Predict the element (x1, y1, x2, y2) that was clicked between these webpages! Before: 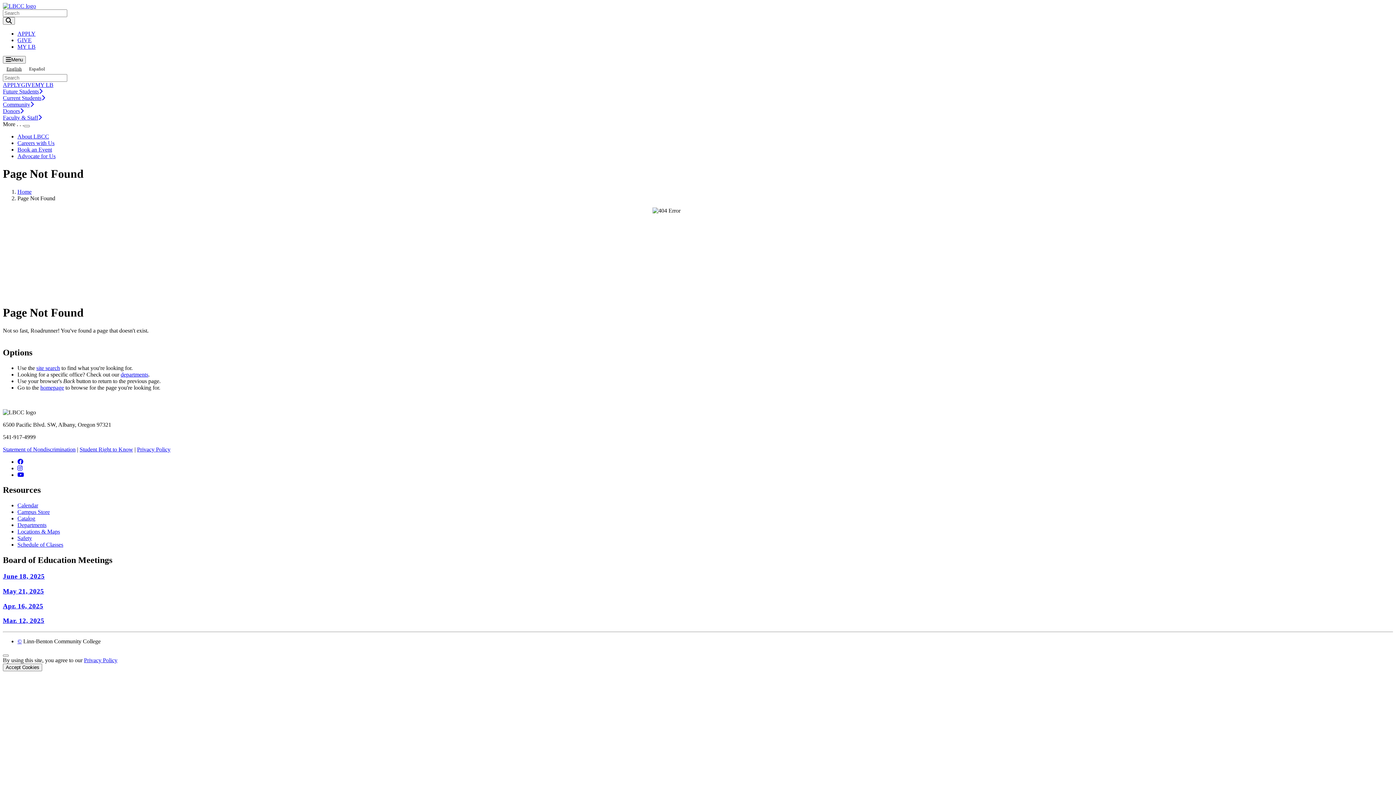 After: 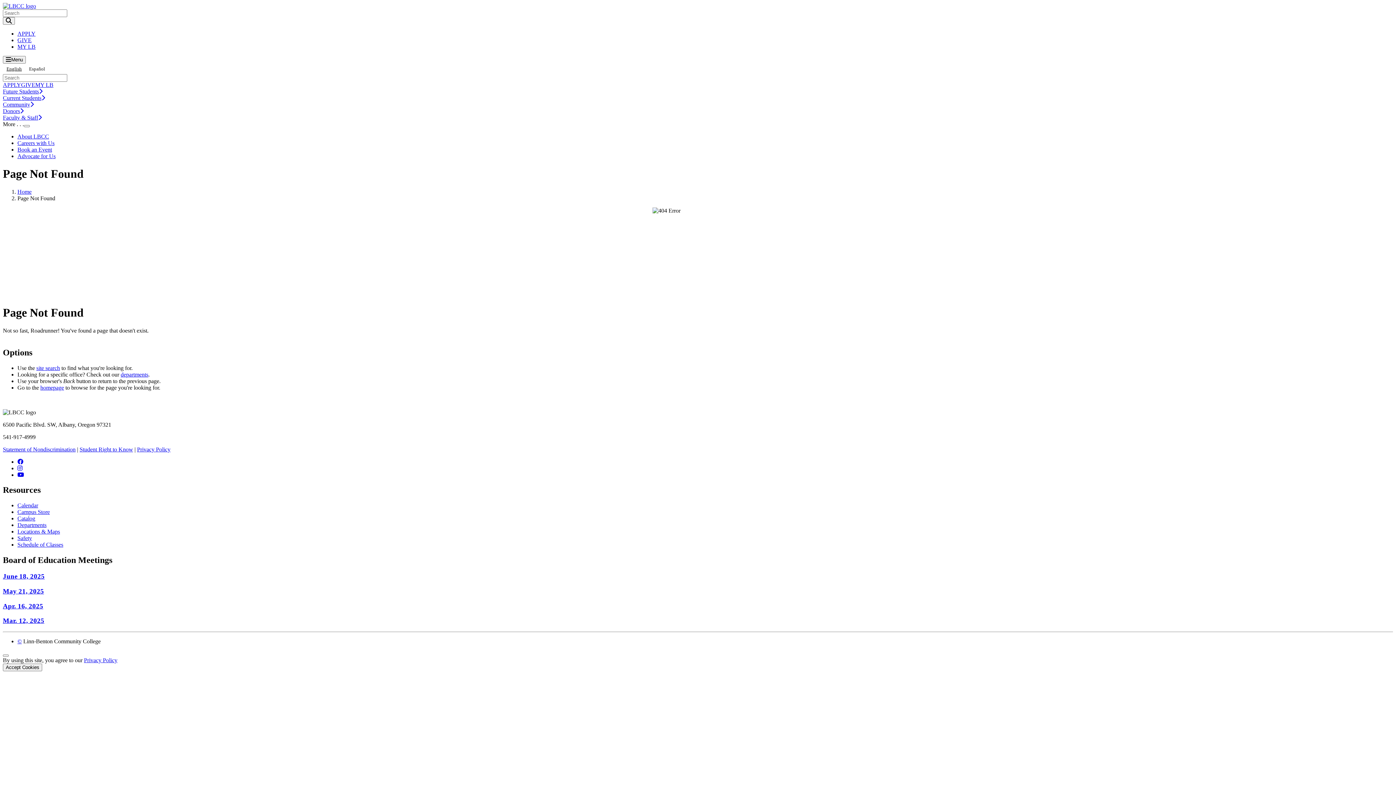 Action: label: Apr. 16, 2025 bbox: (2, 602, 43, 610)